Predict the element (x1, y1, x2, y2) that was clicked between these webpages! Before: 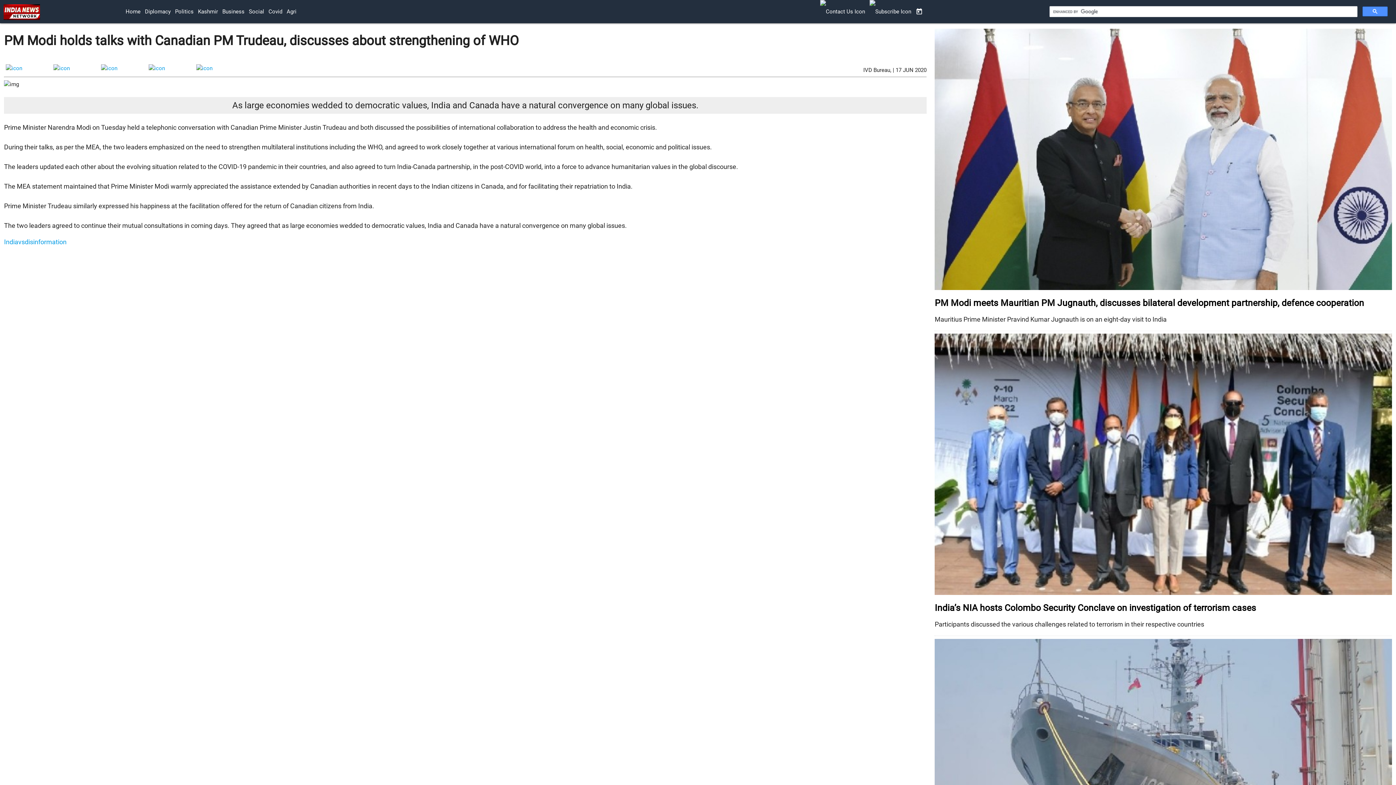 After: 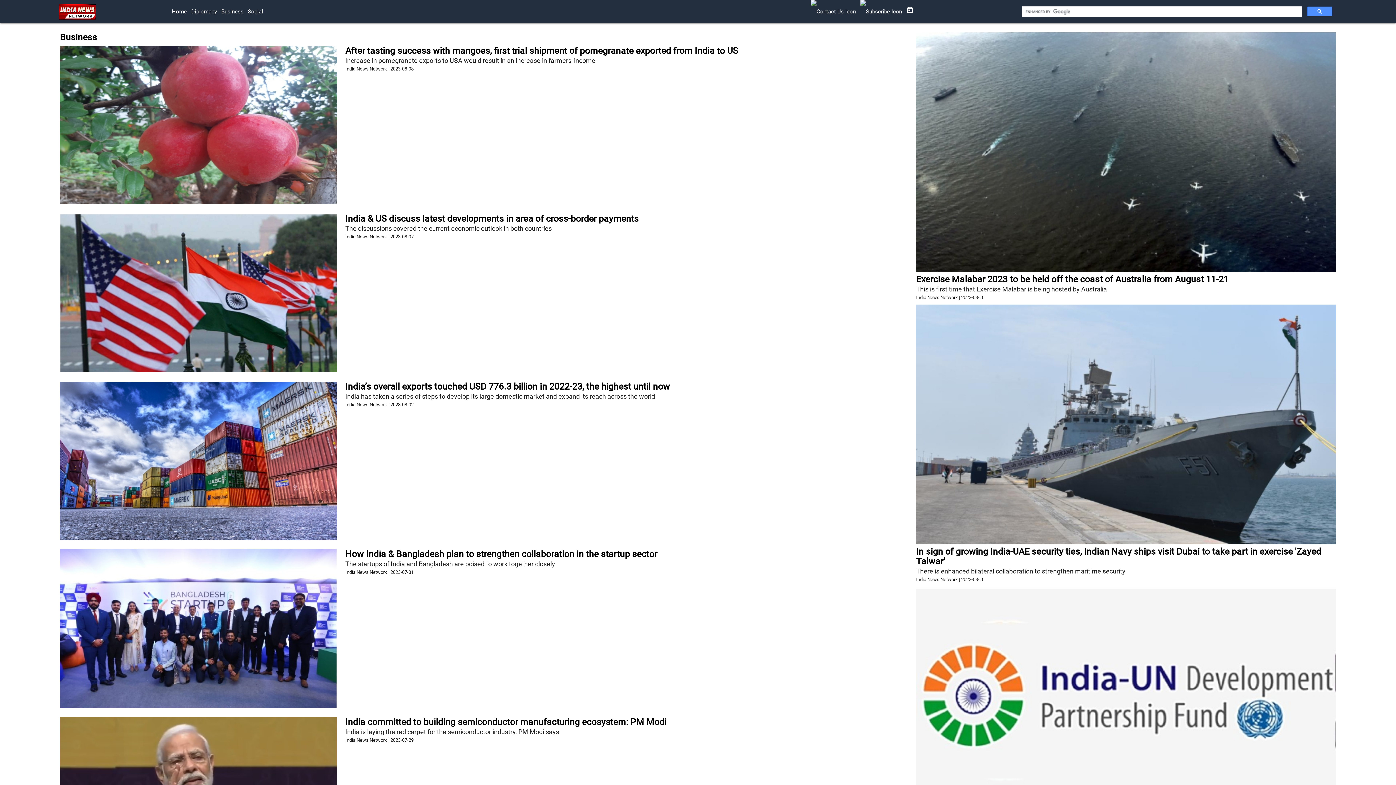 Action: bbox: (220, 0, 246, 23) label: Business